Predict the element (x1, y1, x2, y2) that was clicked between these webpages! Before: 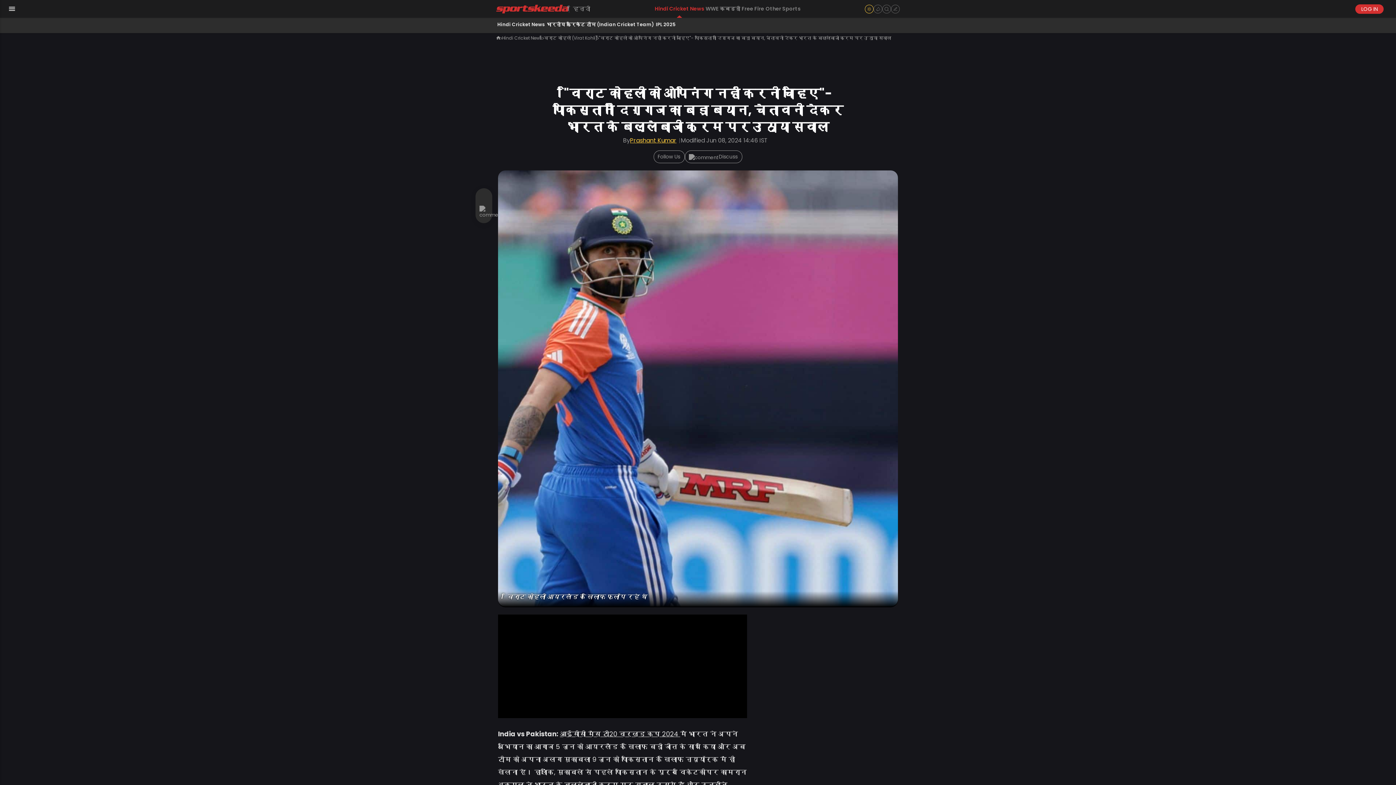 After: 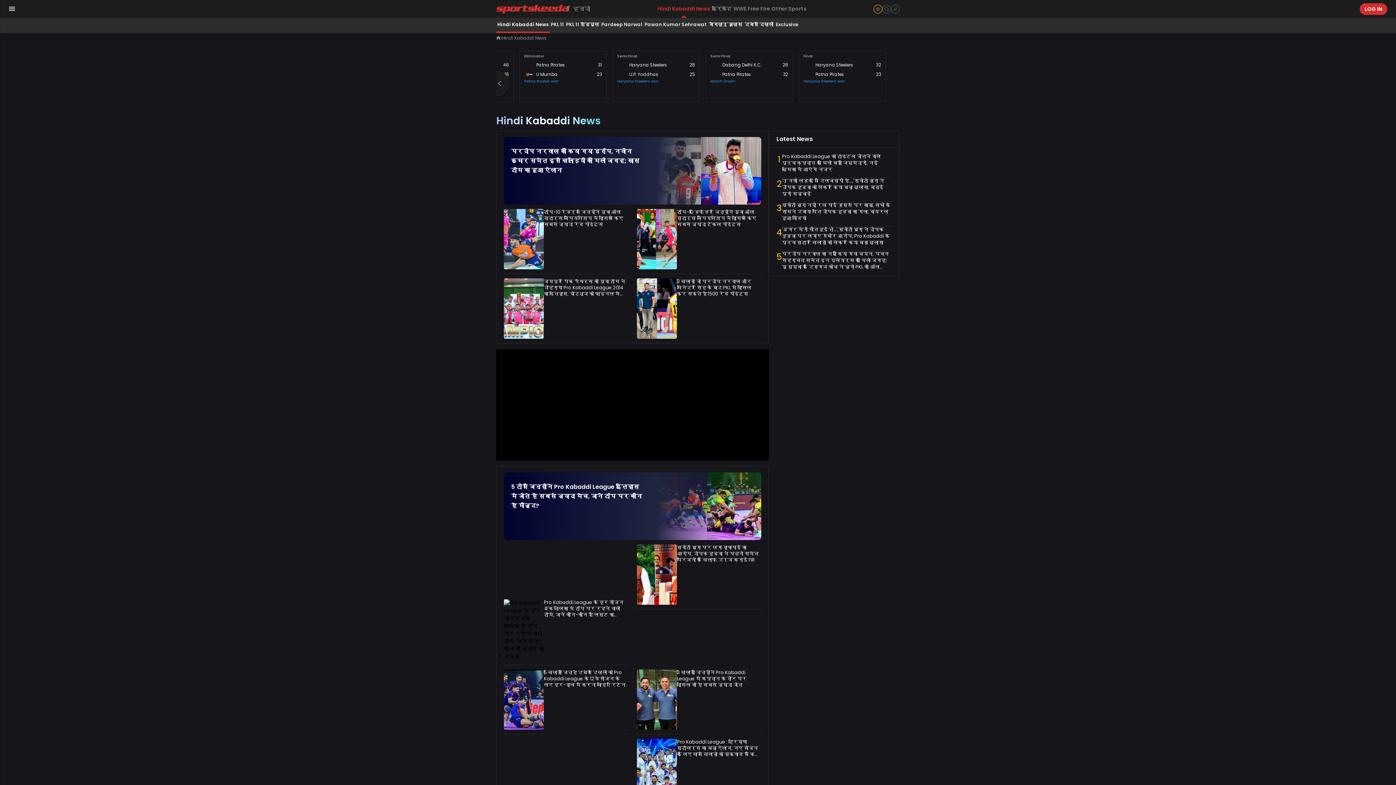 Action: label: कबड्डी bbox: (719, 0, 741, 17)